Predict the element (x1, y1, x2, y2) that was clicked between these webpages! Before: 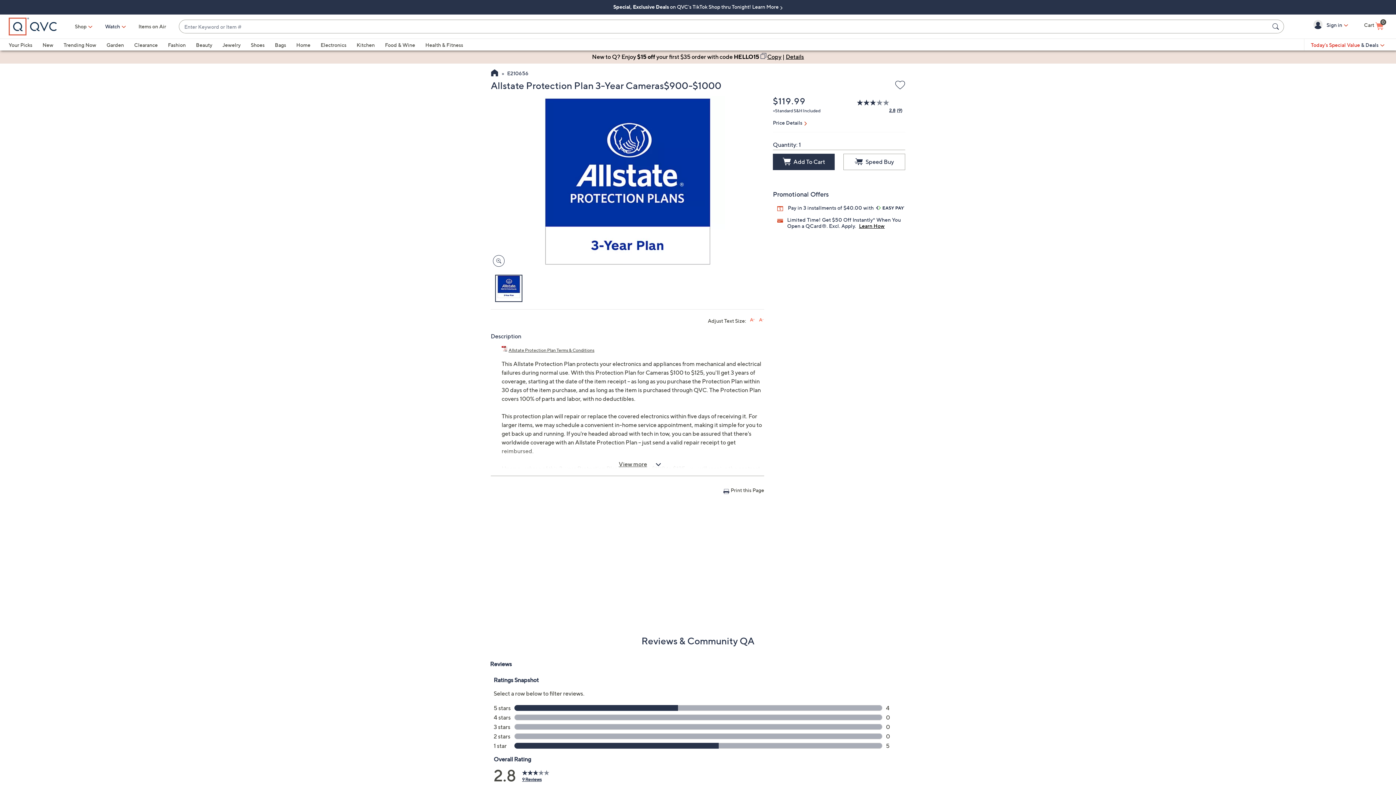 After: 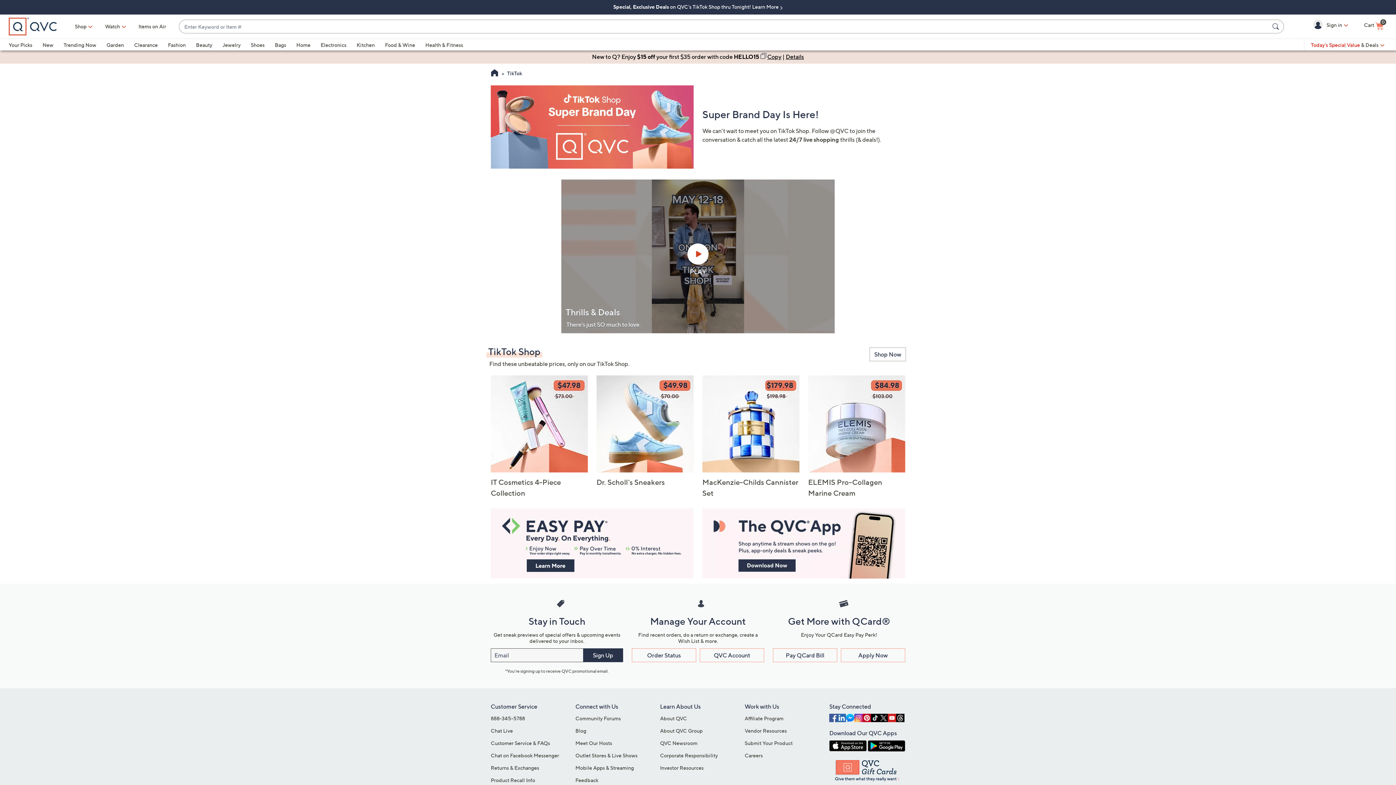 Action: label: Special, Exclusive Deals on QVC's TikTok Shop thru Tonight! Learn More bbox: (613, 3, 782, 9)